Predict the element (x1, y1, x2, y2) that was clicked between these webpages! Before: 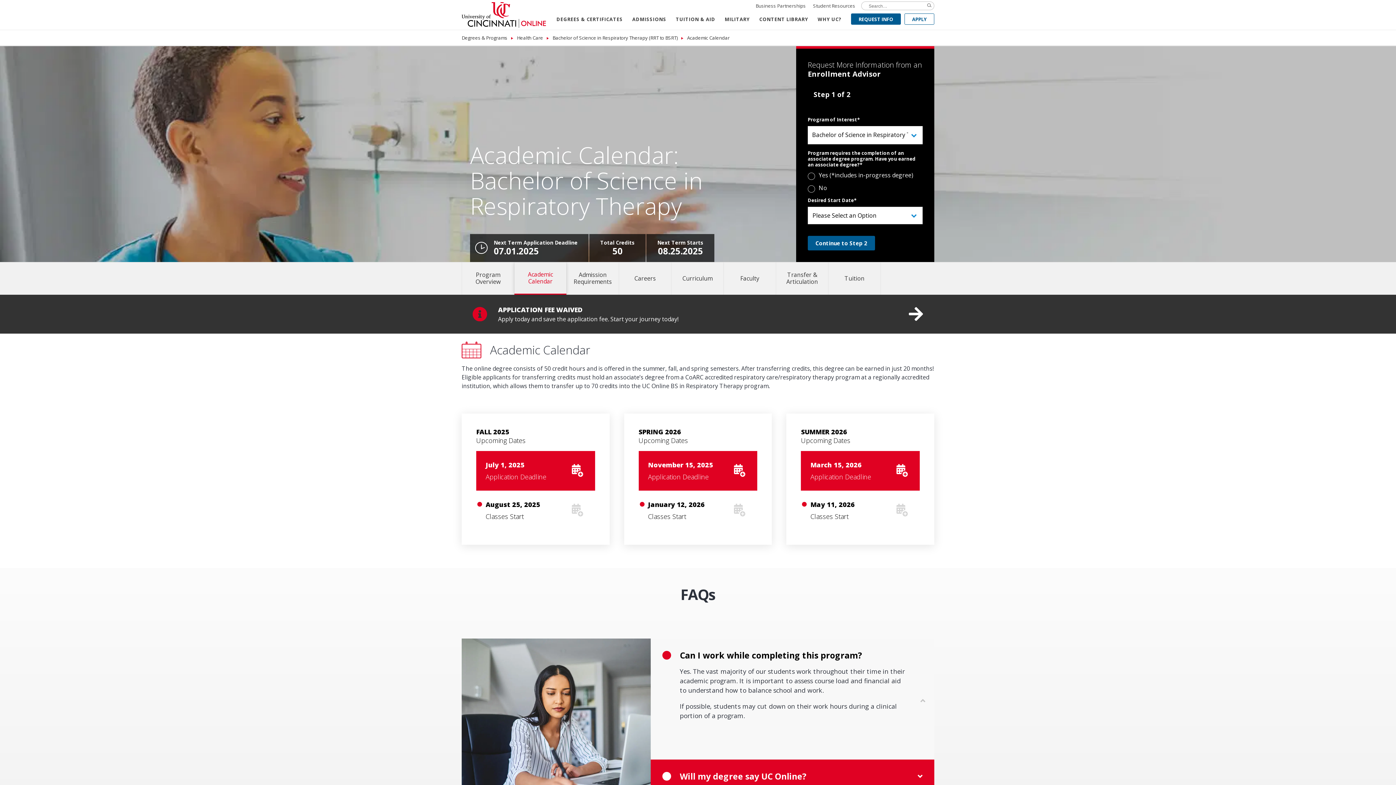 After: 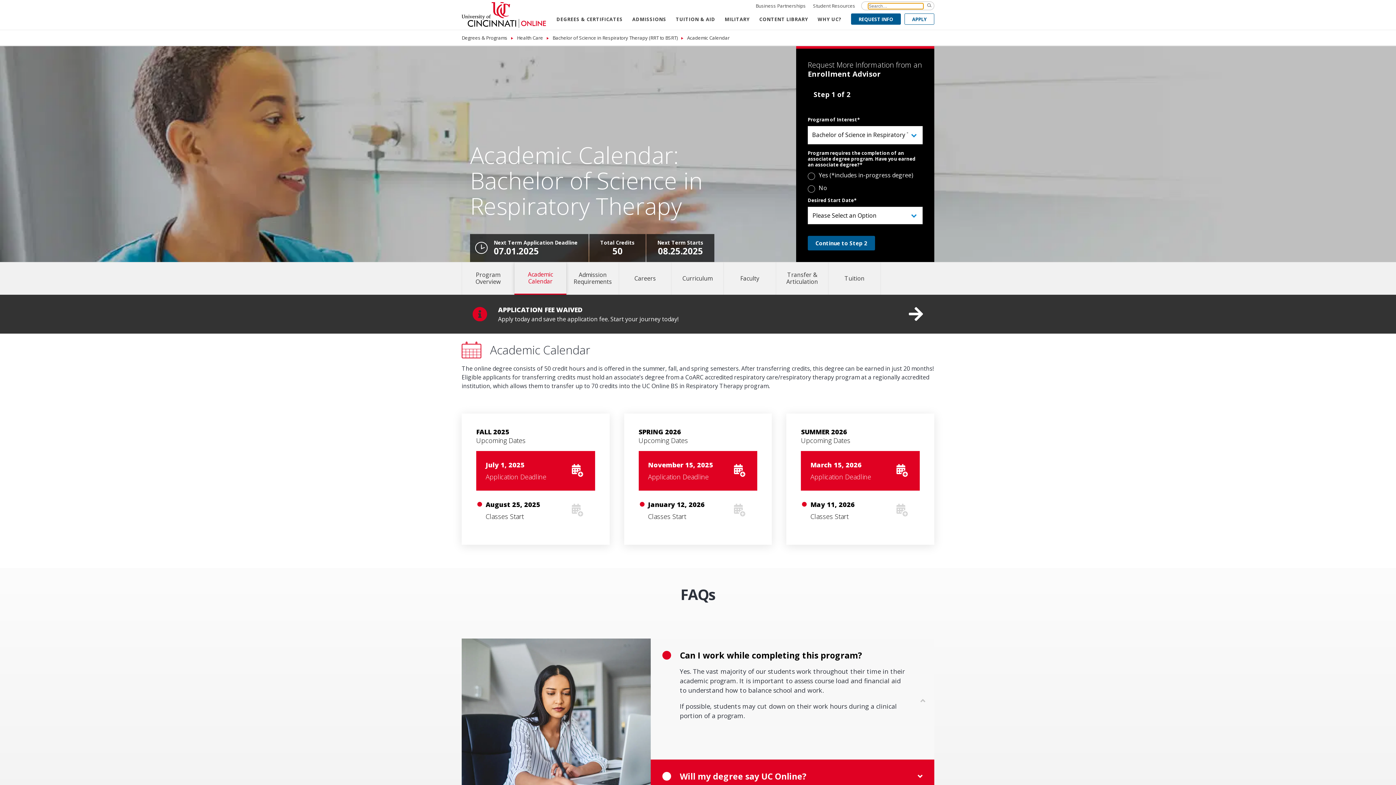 Action: label: Search bbox: (924, 2, 934, 9)